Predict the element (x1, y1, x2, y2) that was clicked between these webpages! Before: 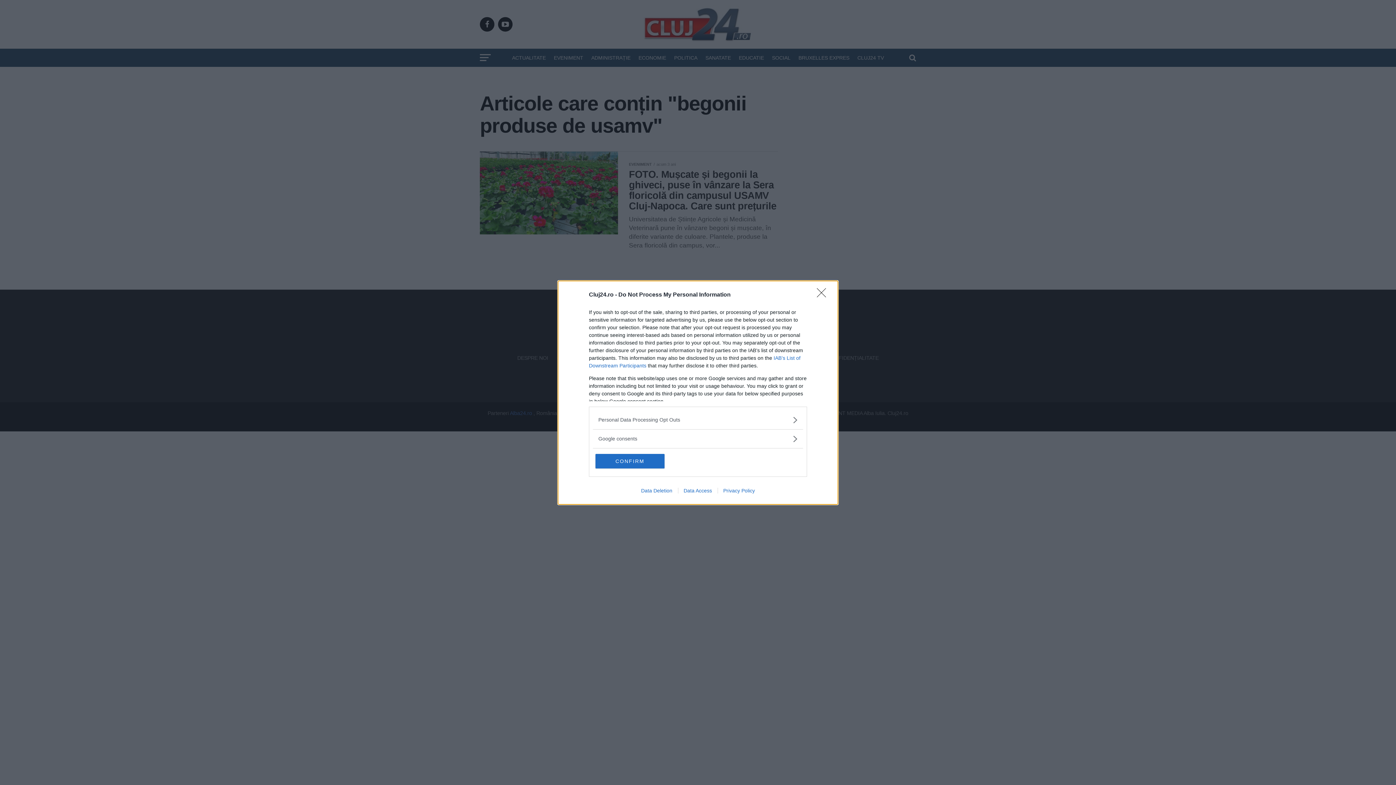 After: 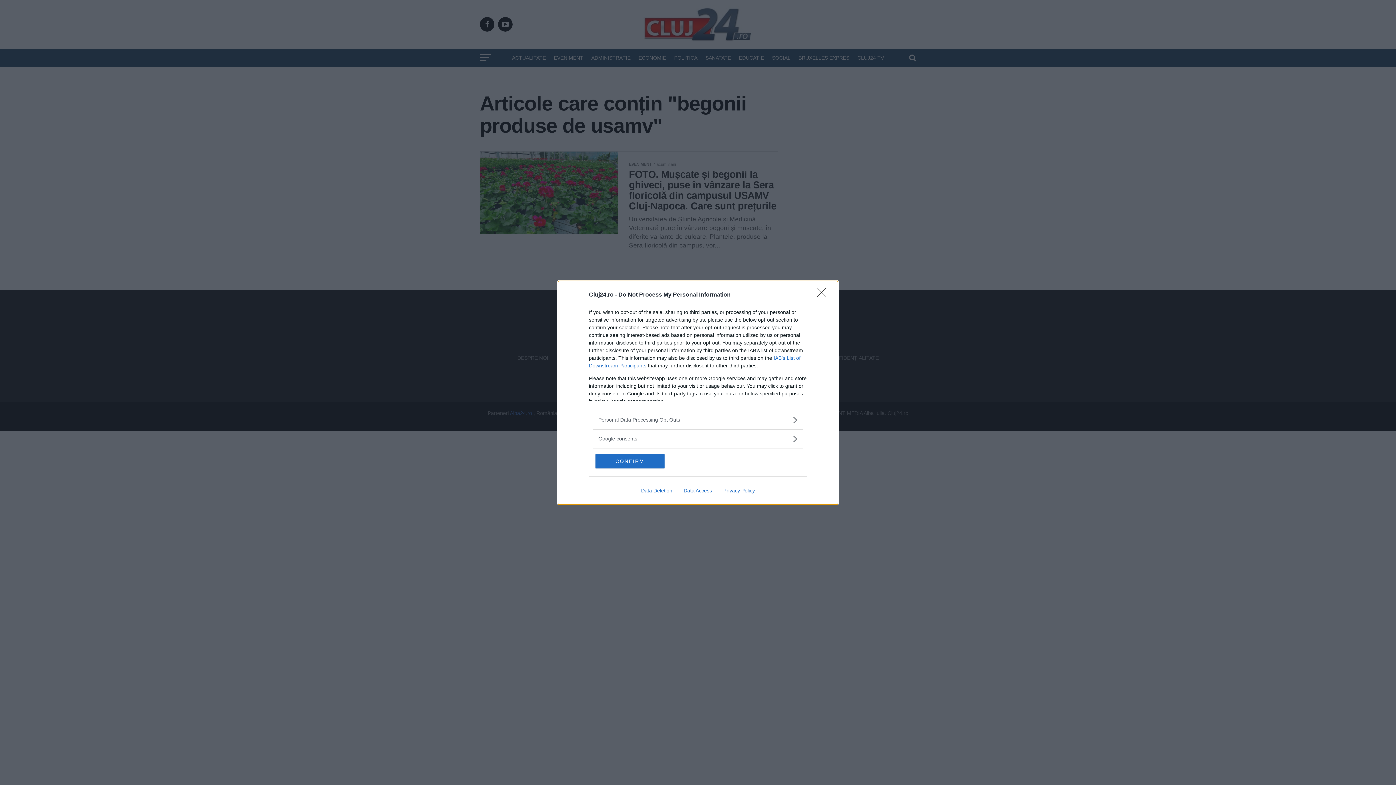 Action: bbox: (635, 487, 678, 493) label: Data Deletion